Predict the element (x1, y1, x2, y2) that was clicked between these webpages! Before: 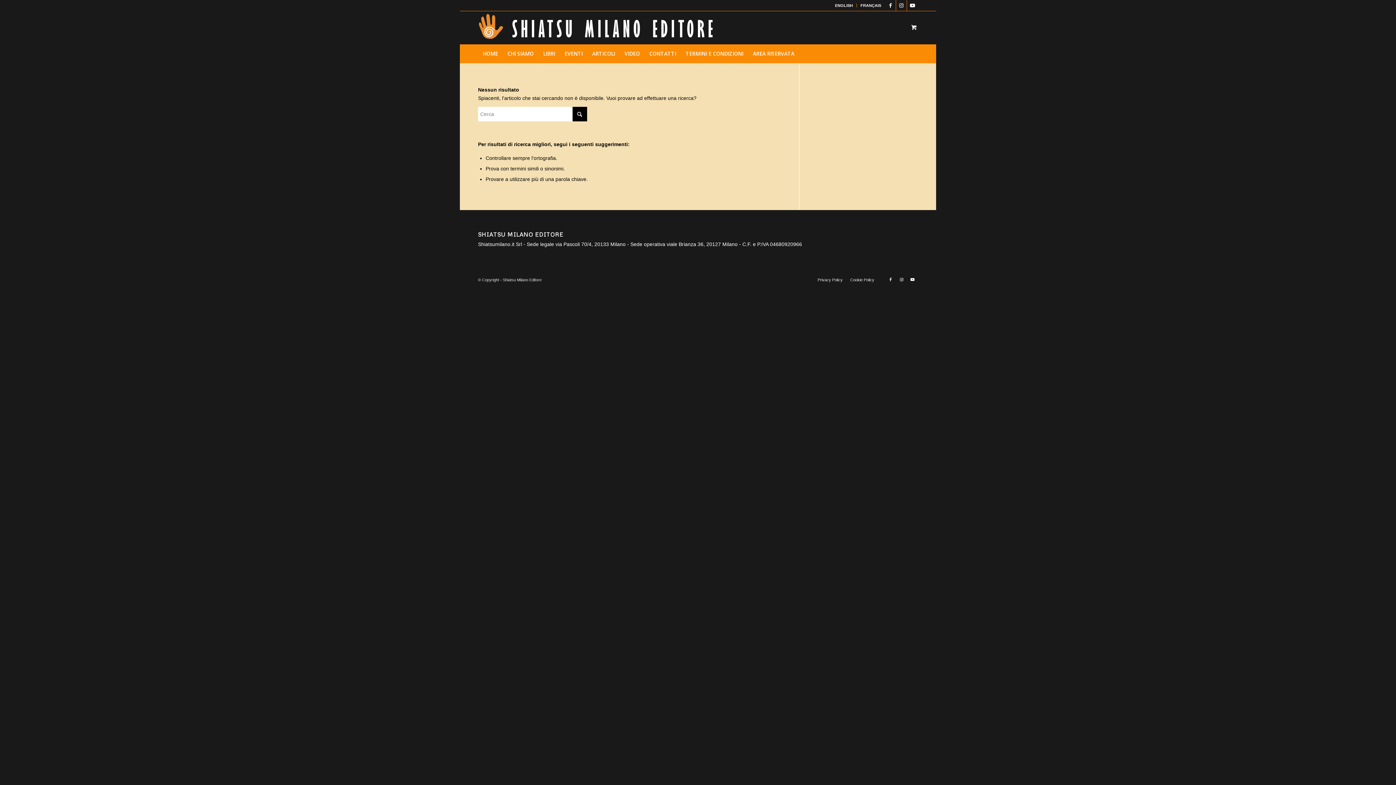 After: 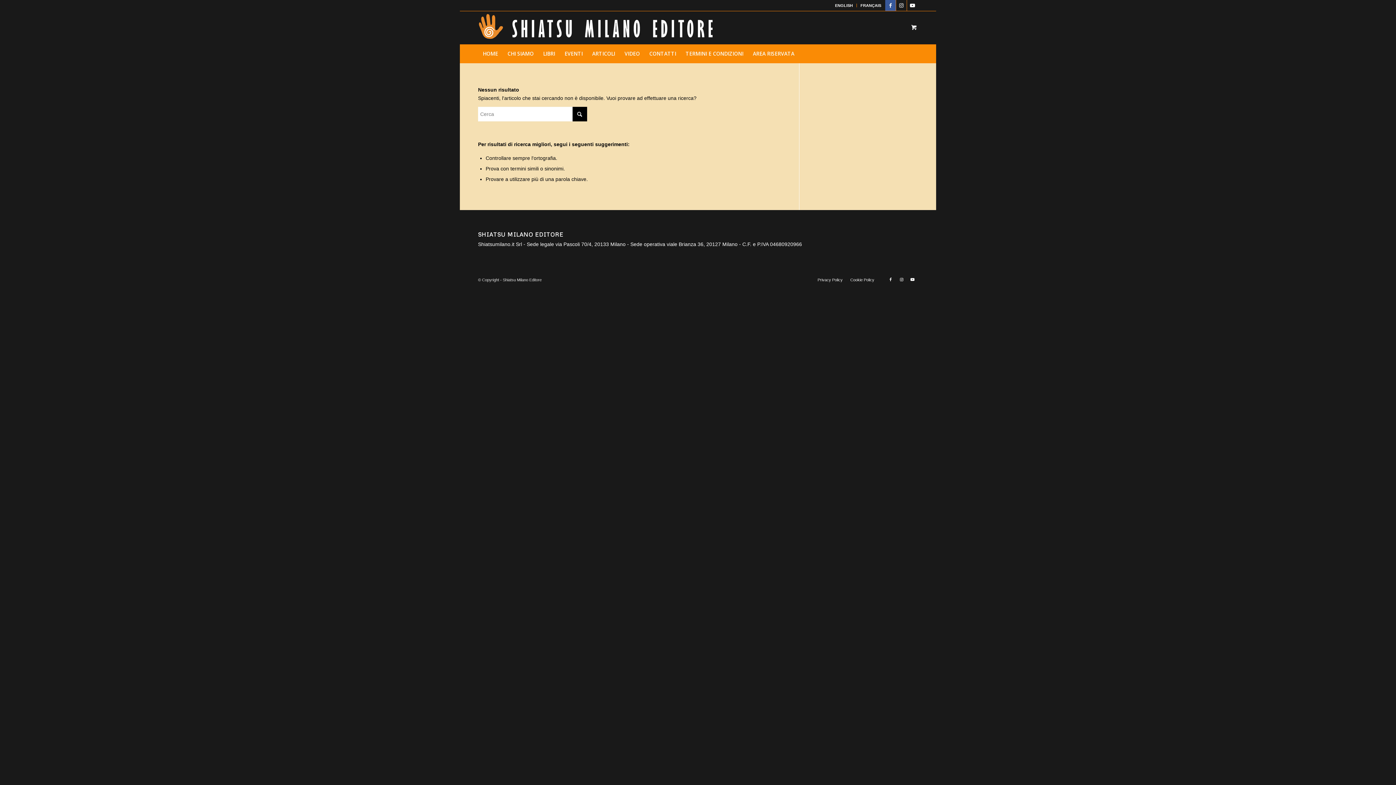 Action: label: Collegamento a Facebook bbox: (885, 0, 896, 10)